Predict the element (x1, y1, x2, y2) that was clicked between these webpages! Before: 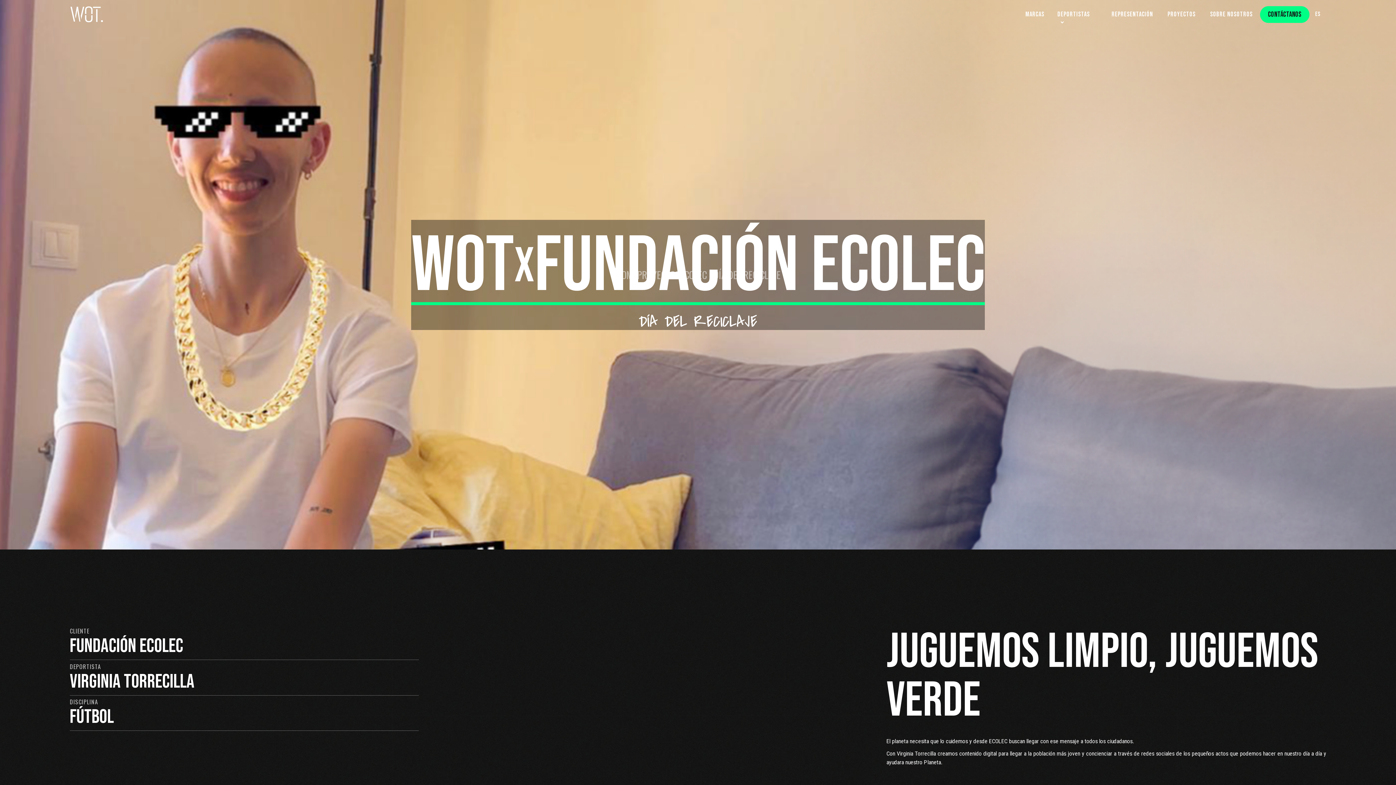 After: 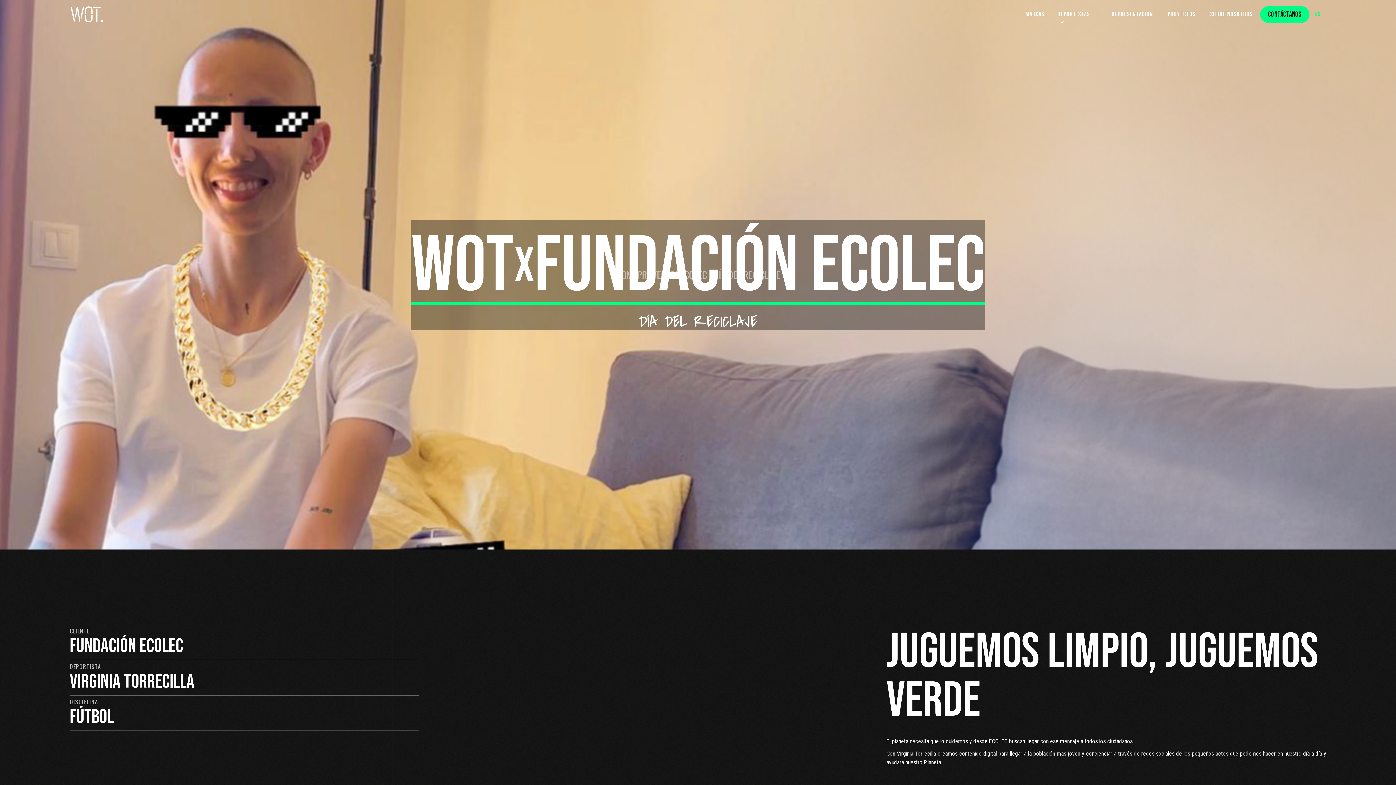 Action: label: ES bbox: (1309, 4, 1326, 24)